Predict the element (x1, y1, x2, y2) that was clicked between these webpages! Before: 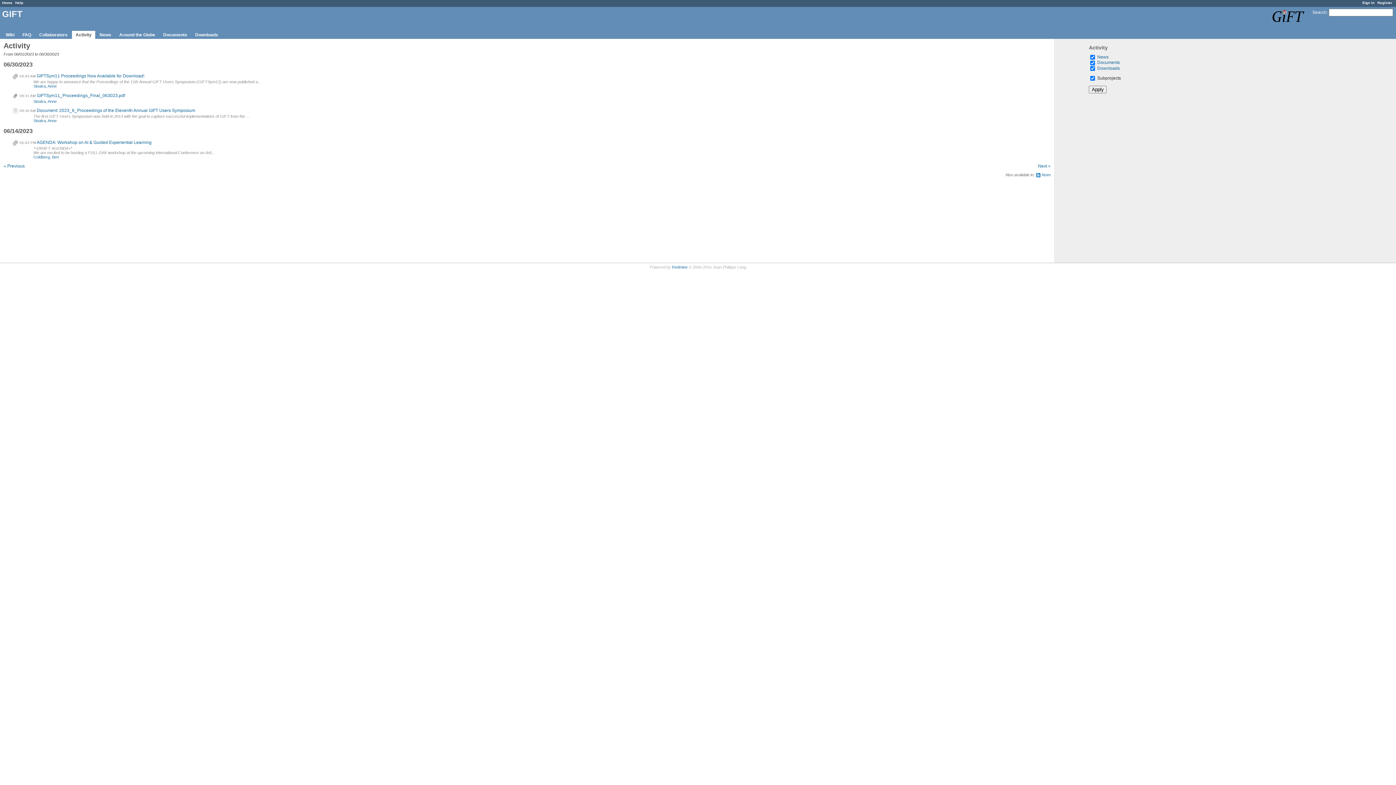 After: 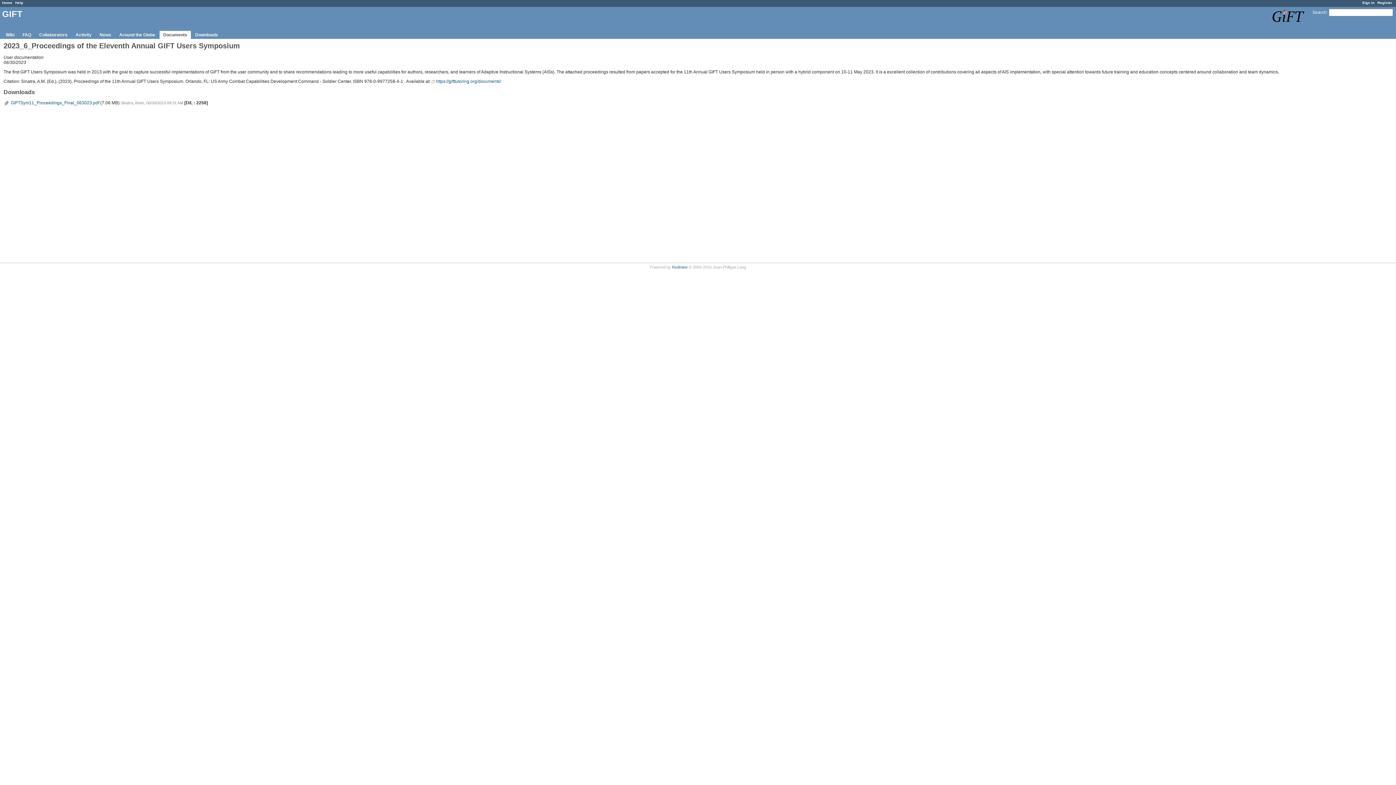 Action: bbox: (36, 108, 195, 113) label: Document: 2023_6_Proceedings of the Eleventh Annual GIFT Users Symposium